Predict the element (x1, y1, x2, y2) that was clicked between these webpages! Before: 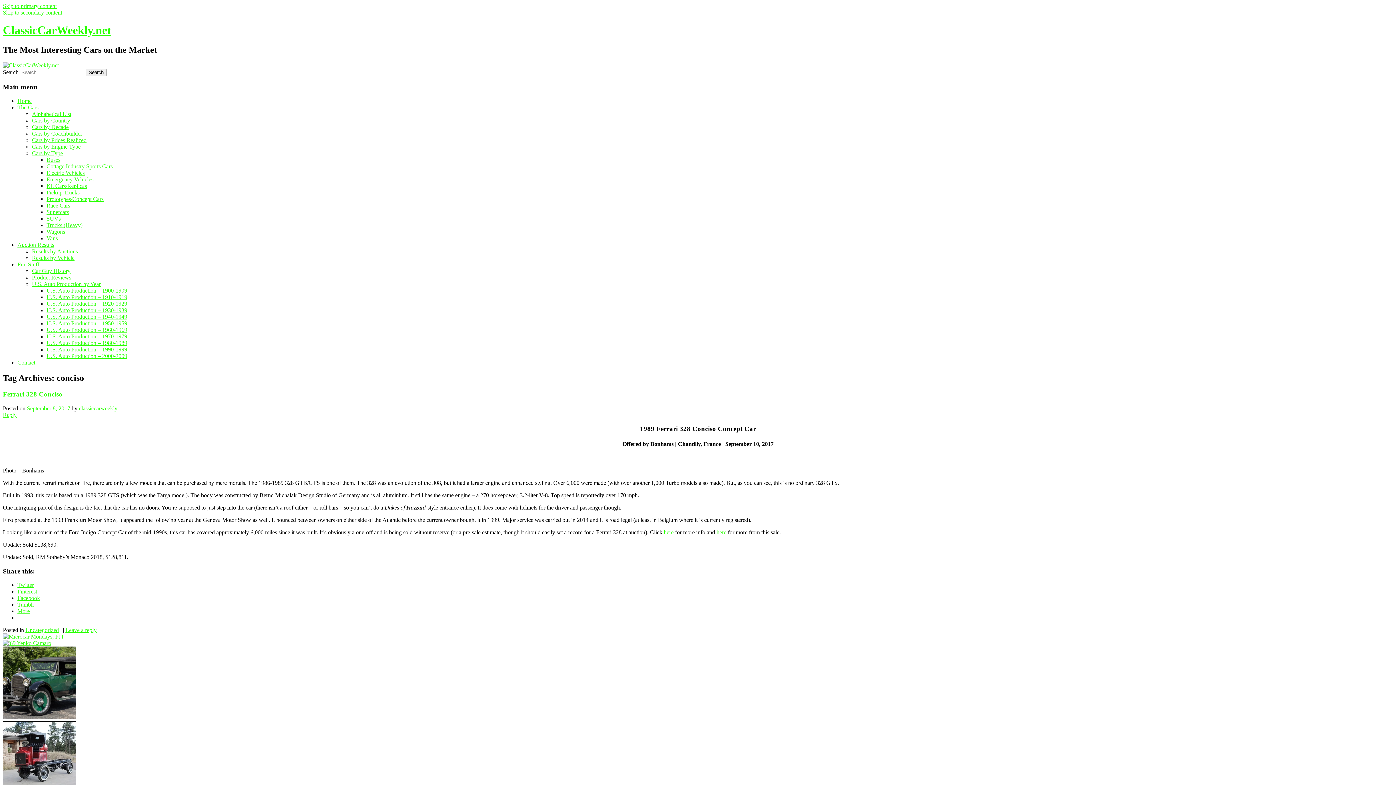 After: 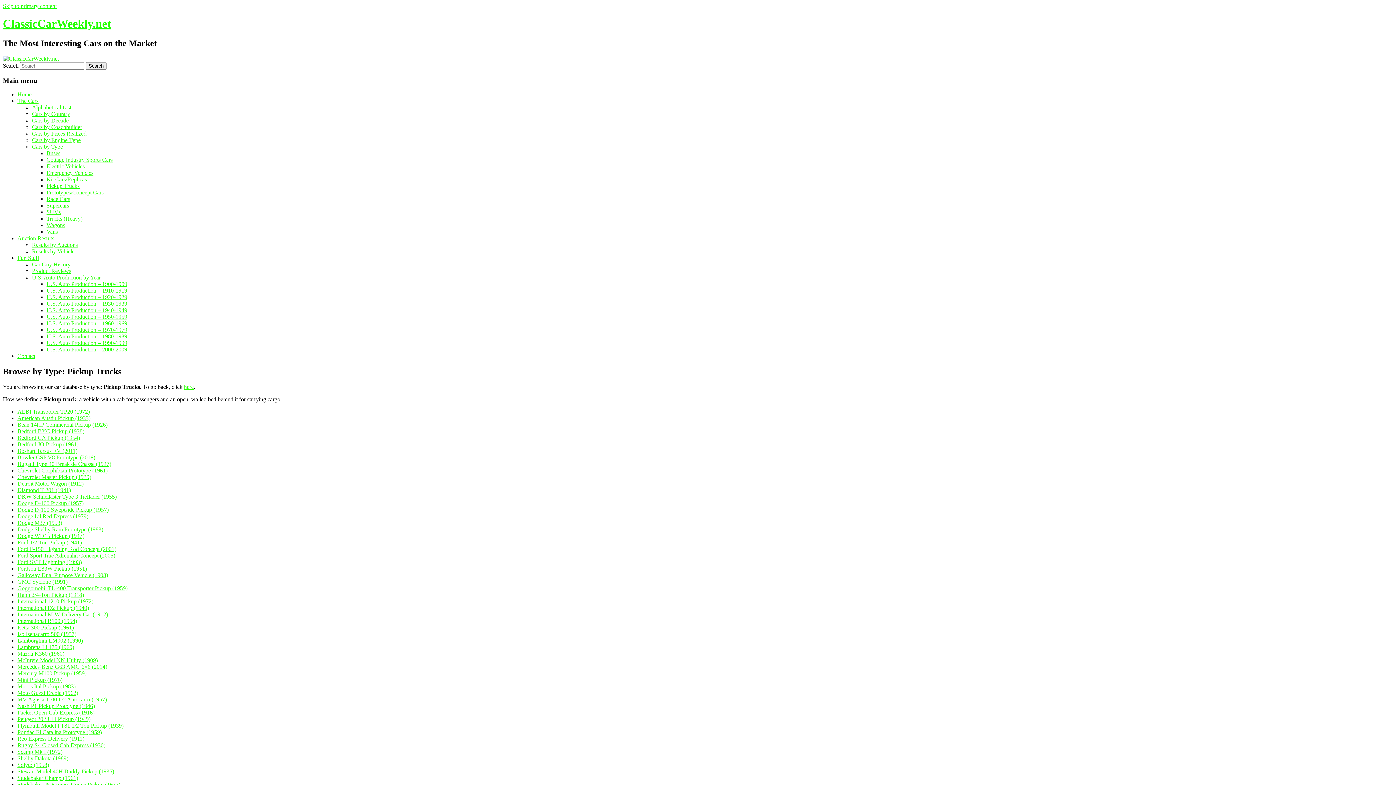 Action: bbox: (46, 189, 79, 195) label: Pickup Trucks